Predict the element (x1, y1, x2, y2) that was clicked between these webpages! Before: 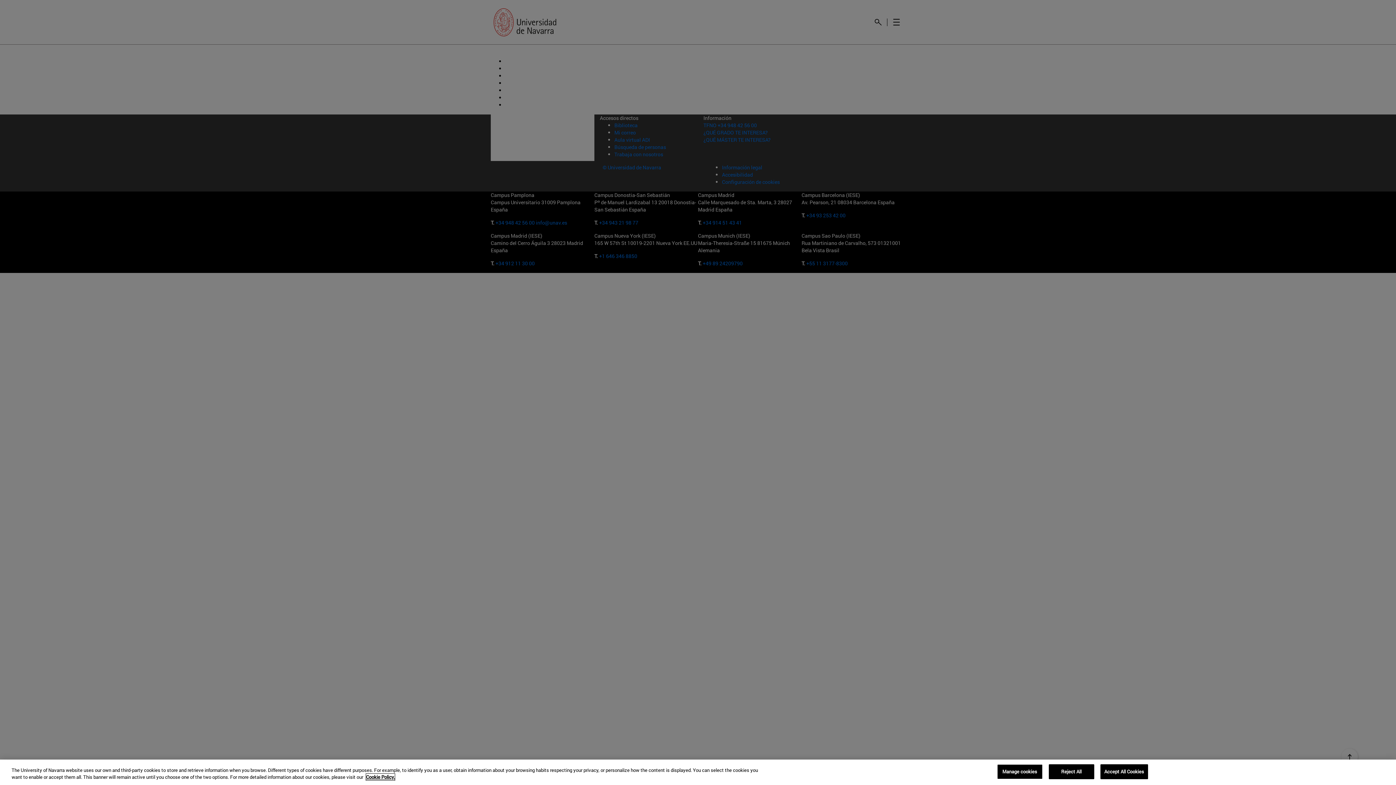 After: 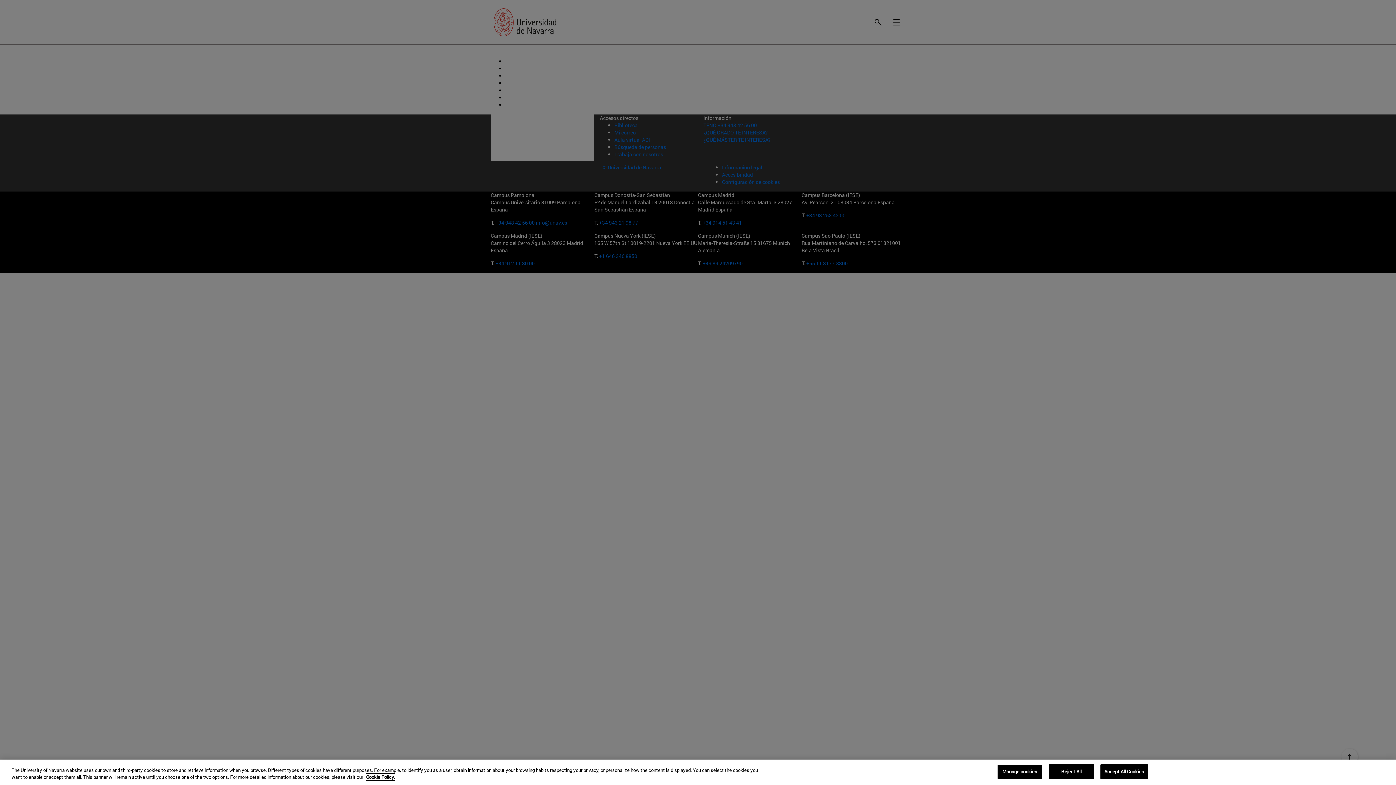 Action: bbox: (366, 774, 394, 780) label: More information about your privacy, opens in a new tab